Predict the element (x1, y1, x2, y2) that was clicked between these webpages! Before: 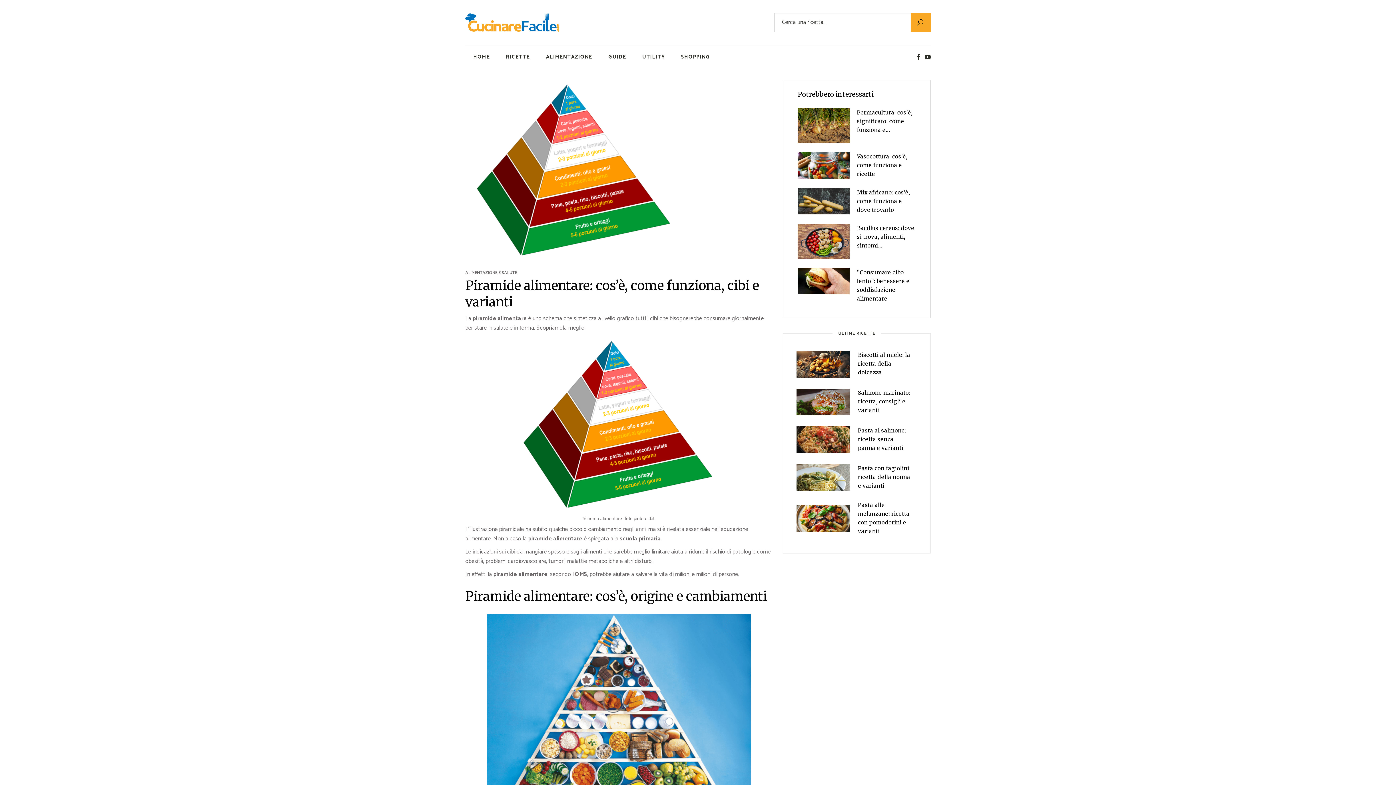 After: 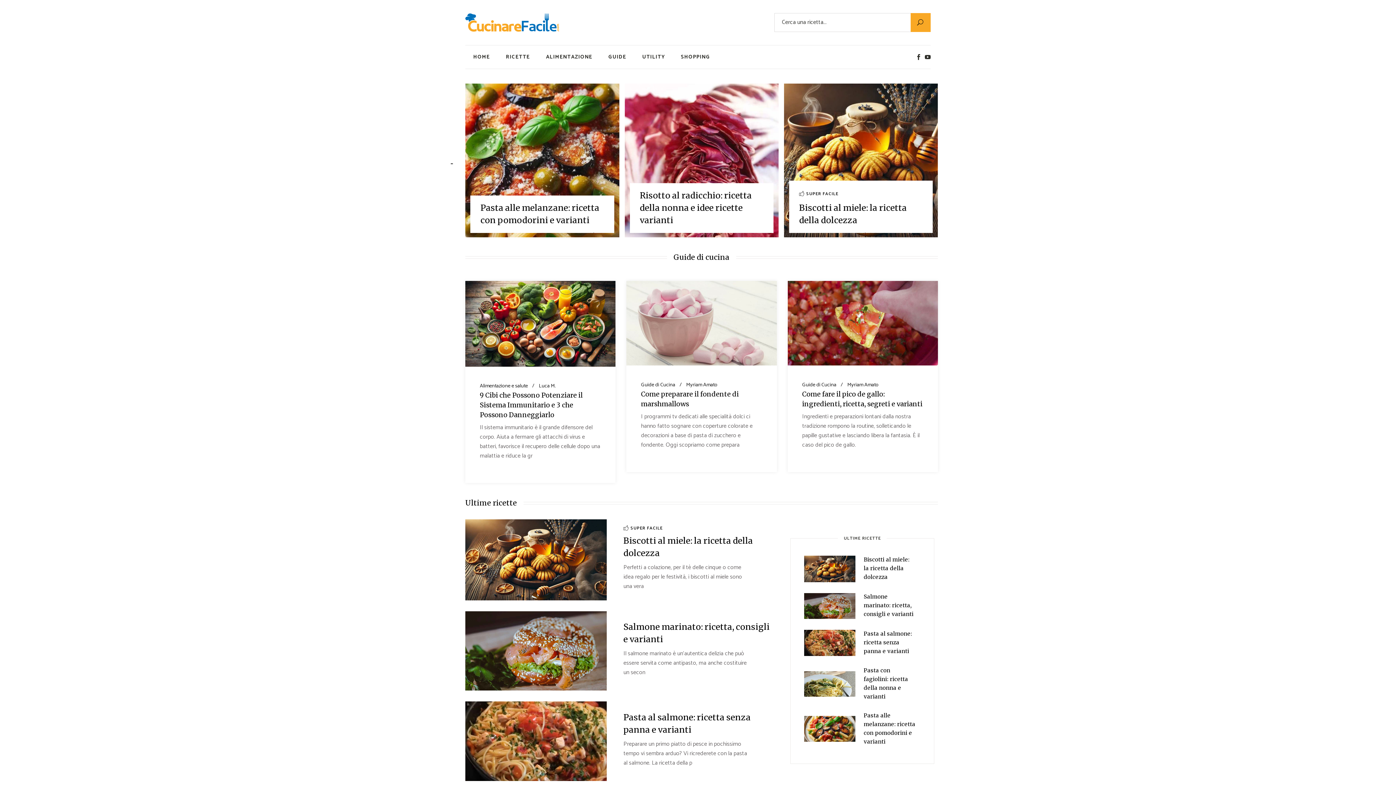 Action: bbox: (465, 4, 559, 40)